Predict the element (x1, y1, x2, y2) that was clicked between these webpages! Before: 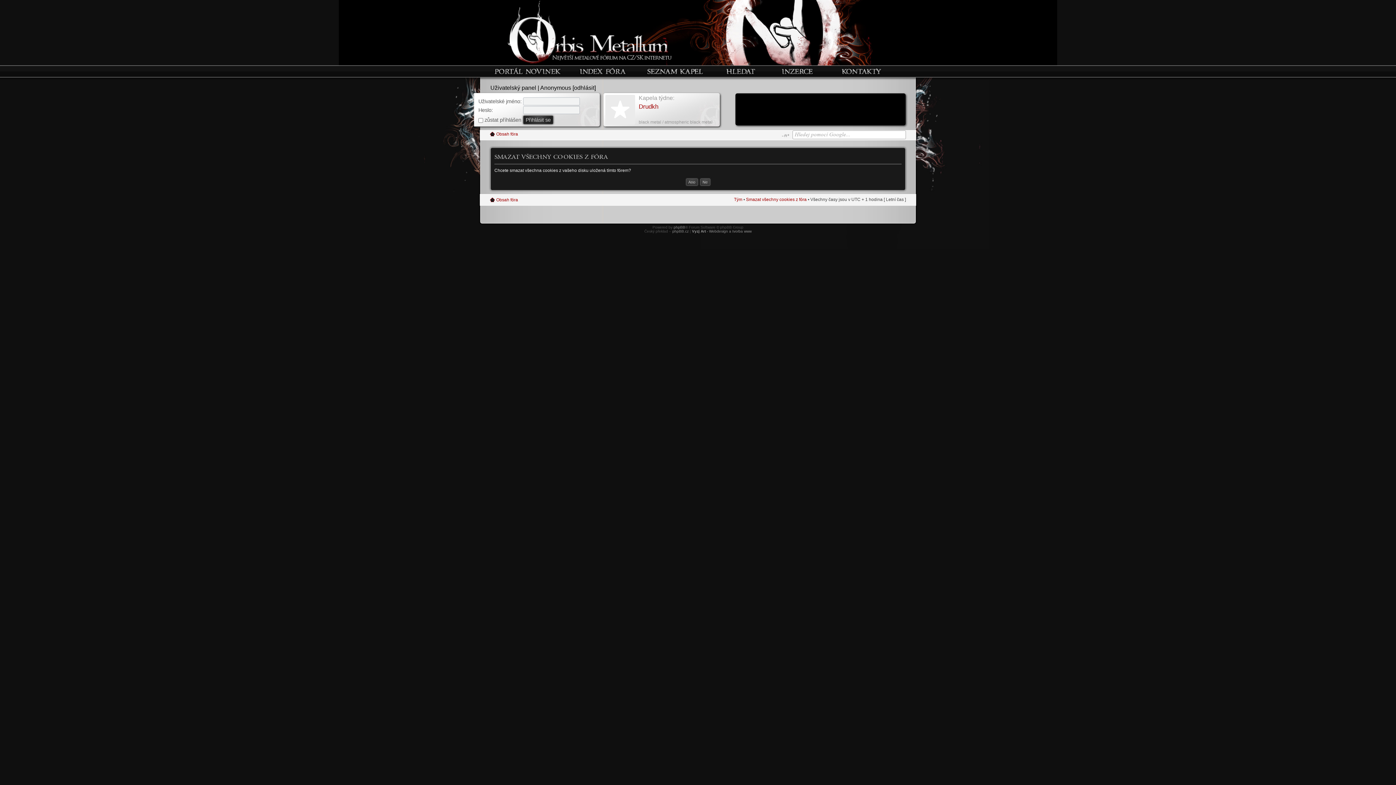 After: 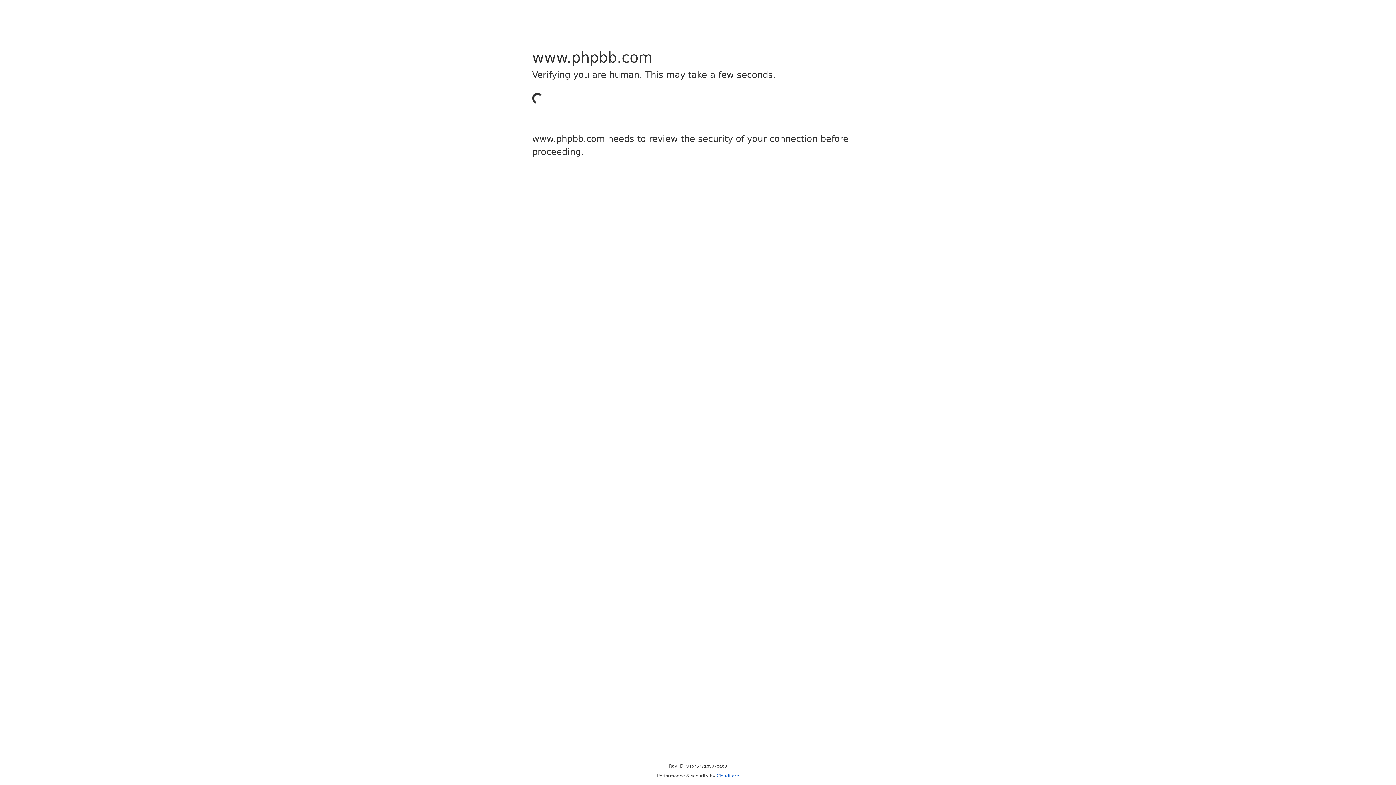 Action: label: phpBB bbox: (673, 225, 685, 229)